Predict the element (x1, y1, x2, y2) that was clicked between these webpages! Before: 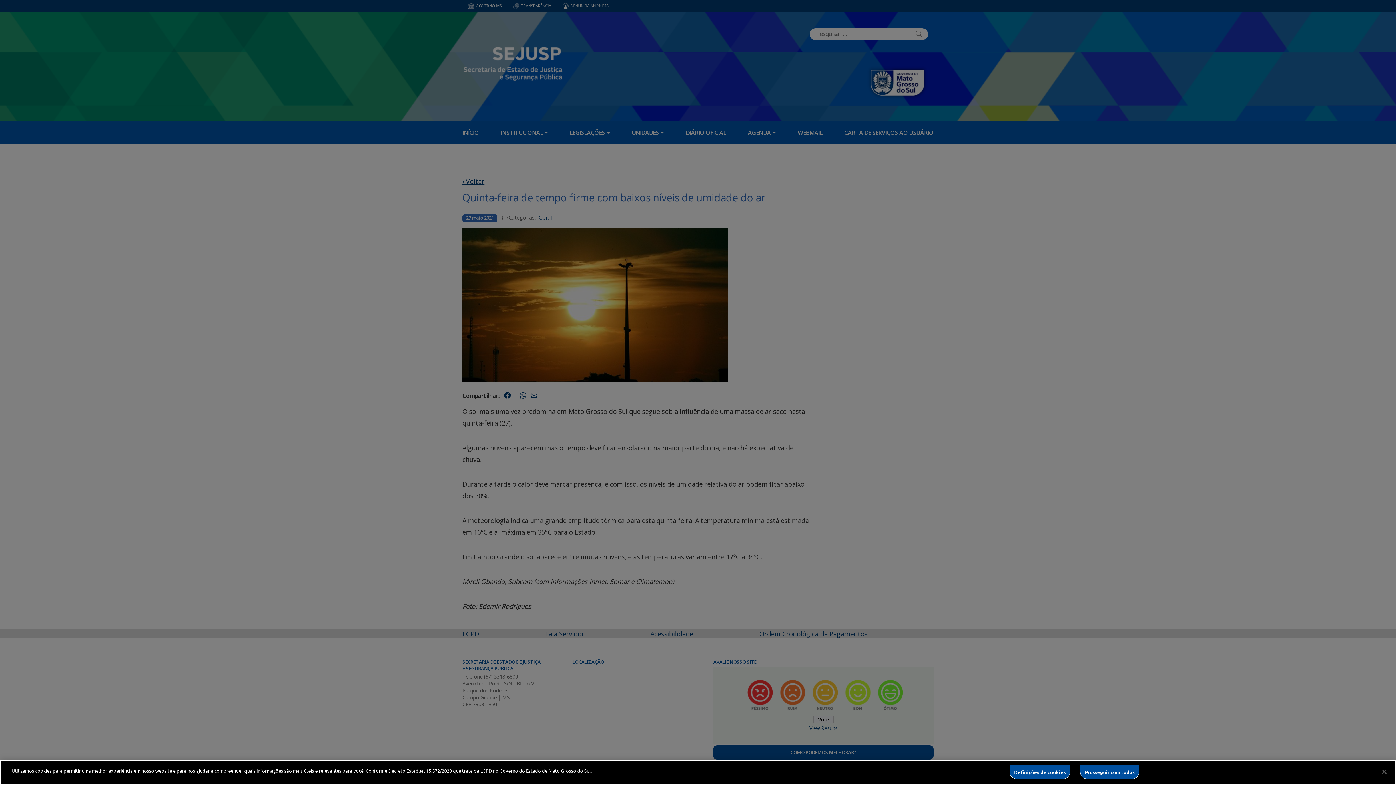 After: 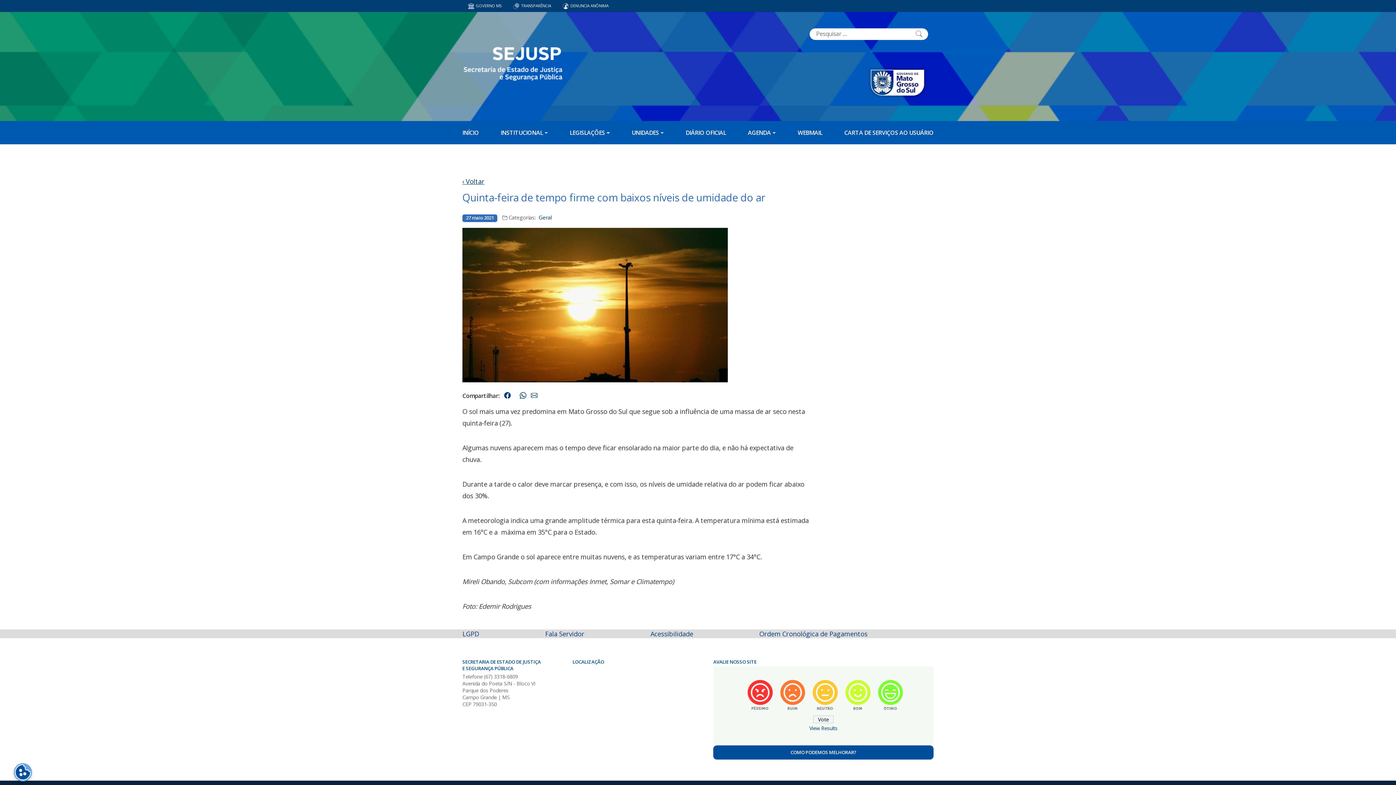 Action: bbox: (1376, 764, 1392, 780) label: Fechar